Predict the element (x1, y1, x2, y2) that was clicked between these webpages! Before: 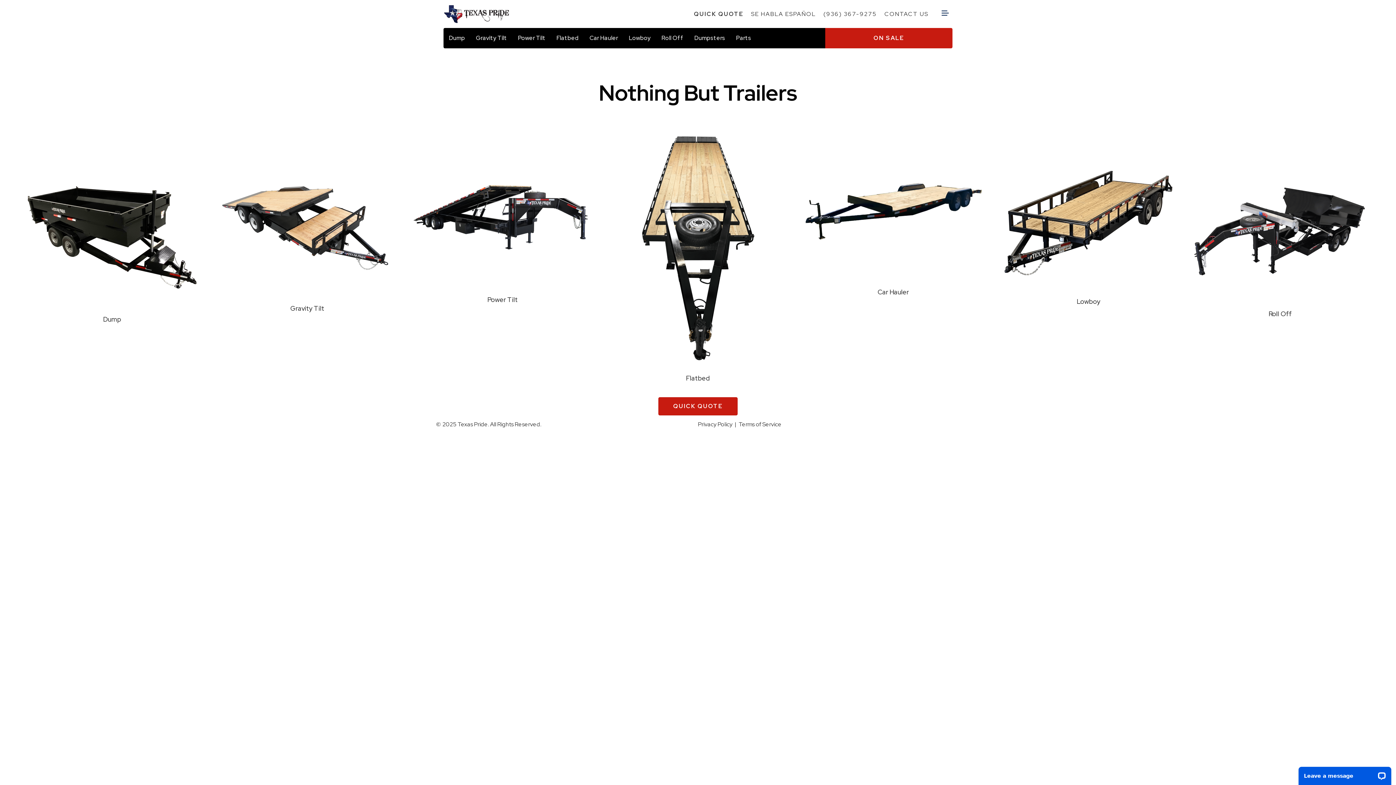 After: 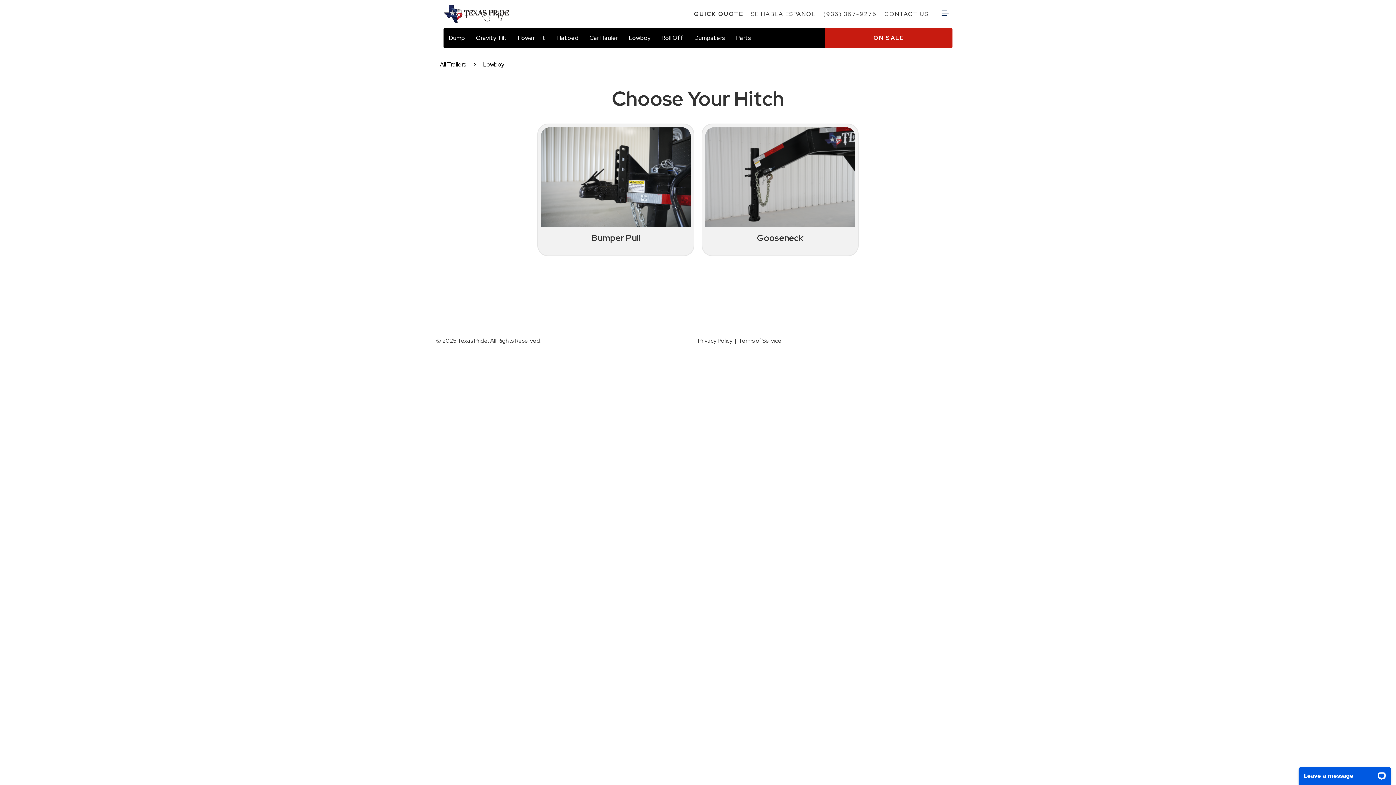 Action: bbox: (1076, 297, 1100, 305) label: Lowboy